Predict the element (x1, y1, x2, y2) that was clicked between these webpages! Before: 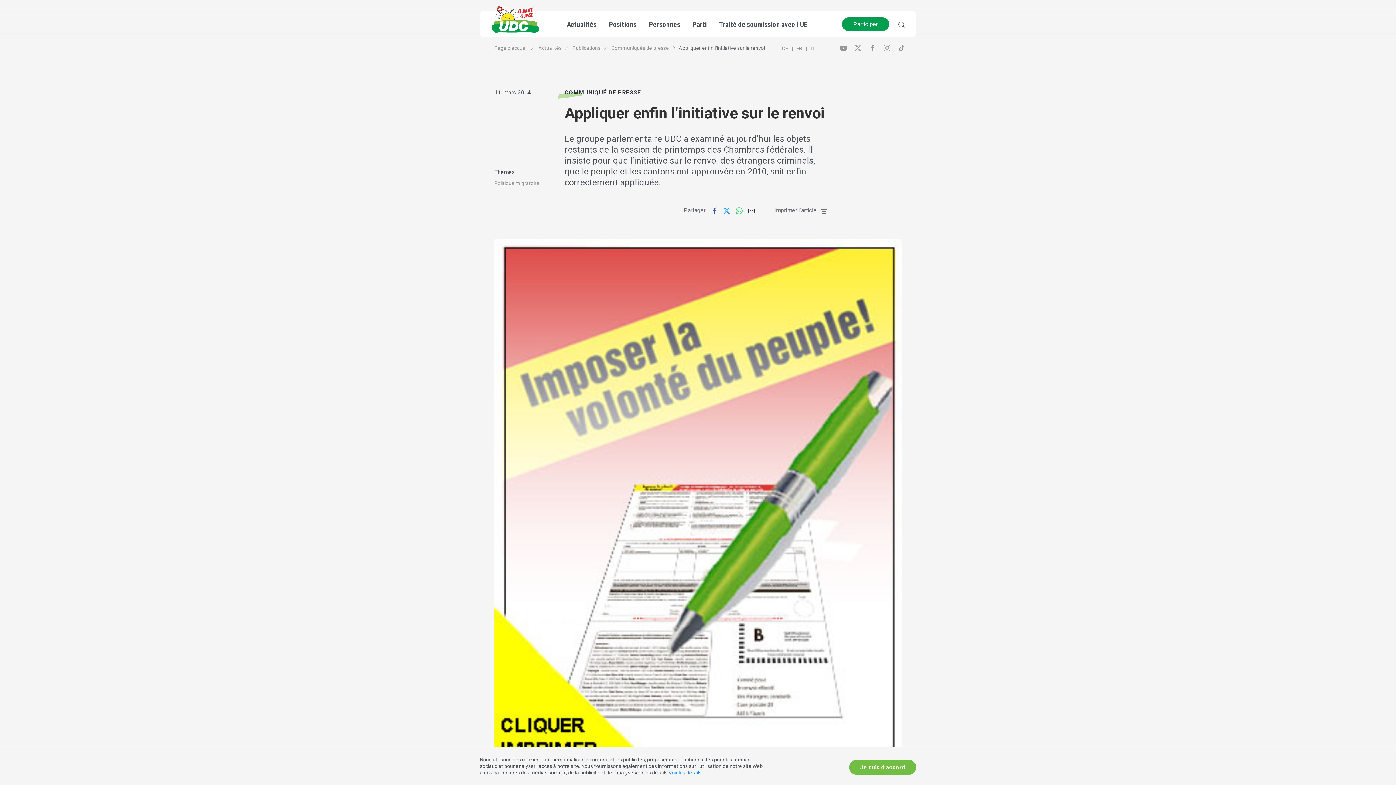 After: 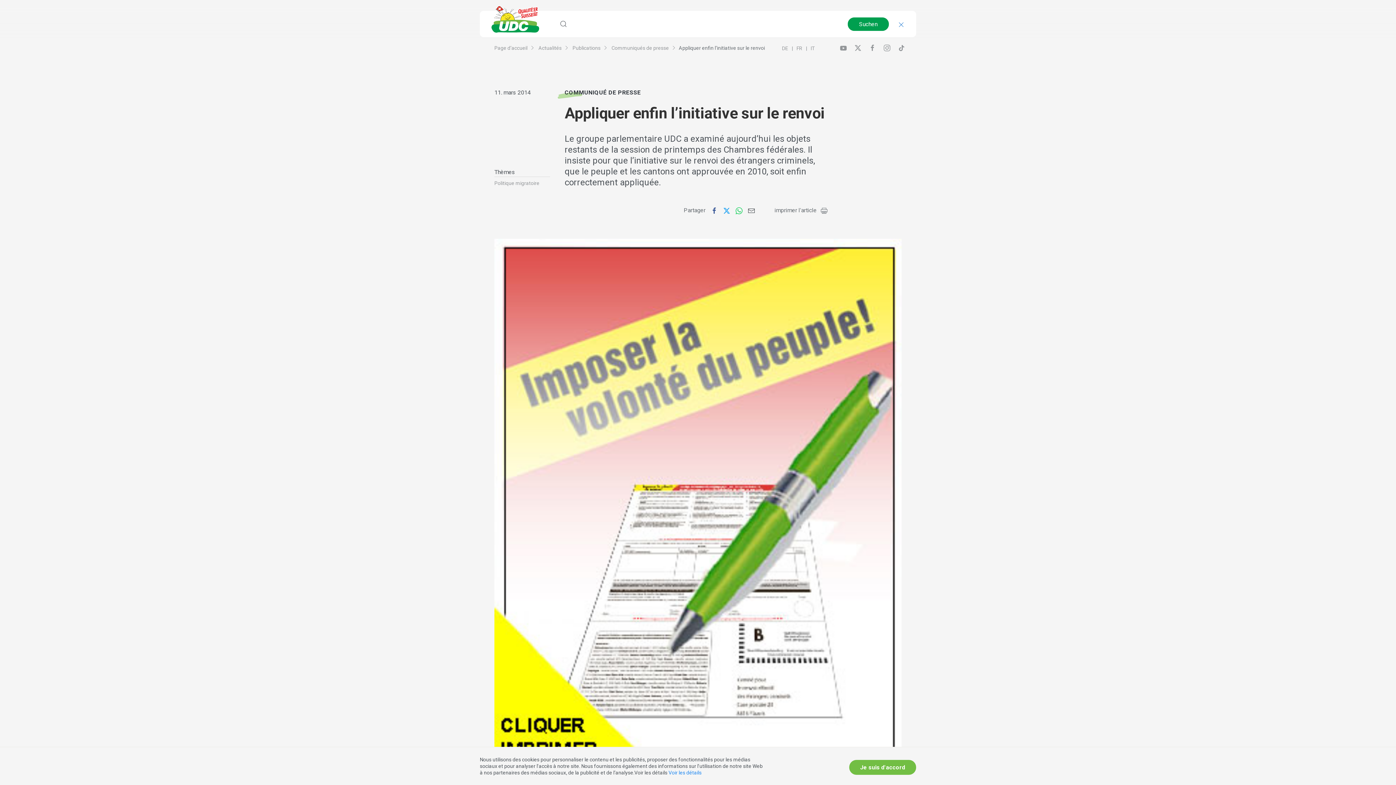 Action: bbox: (898, 21, 905, 28)